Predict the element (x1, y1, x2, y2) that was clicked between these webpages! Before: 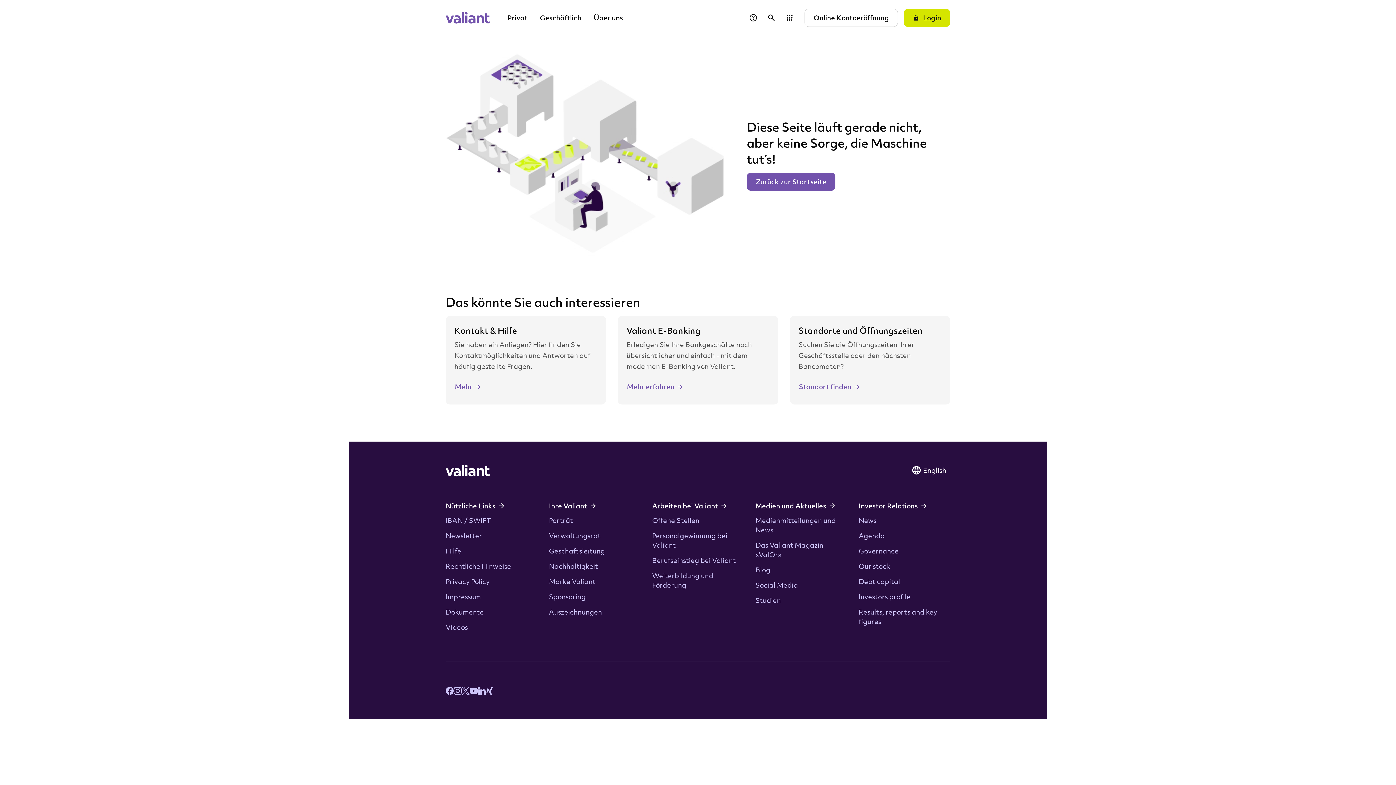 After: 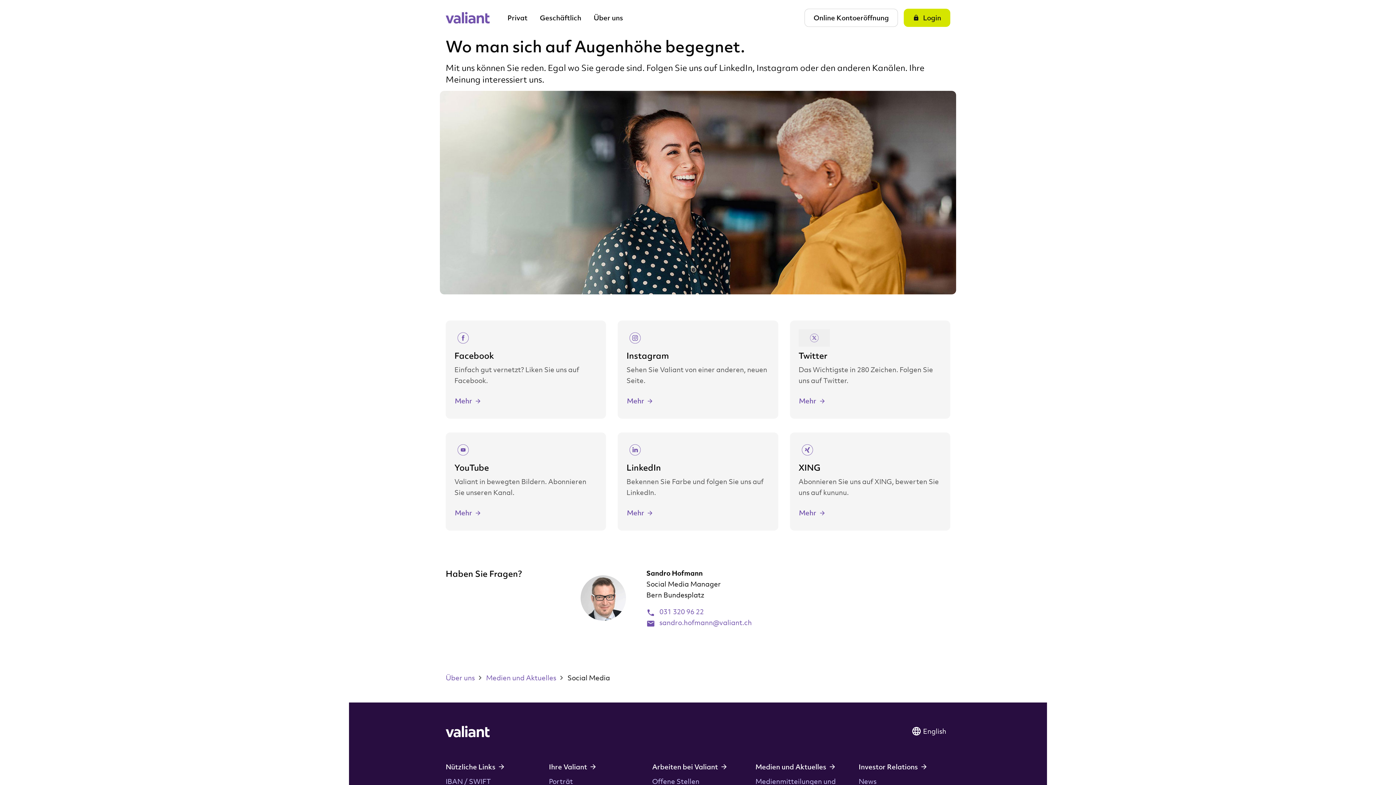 Action: bbox: (755, 580, 798, 589) label: Social Media